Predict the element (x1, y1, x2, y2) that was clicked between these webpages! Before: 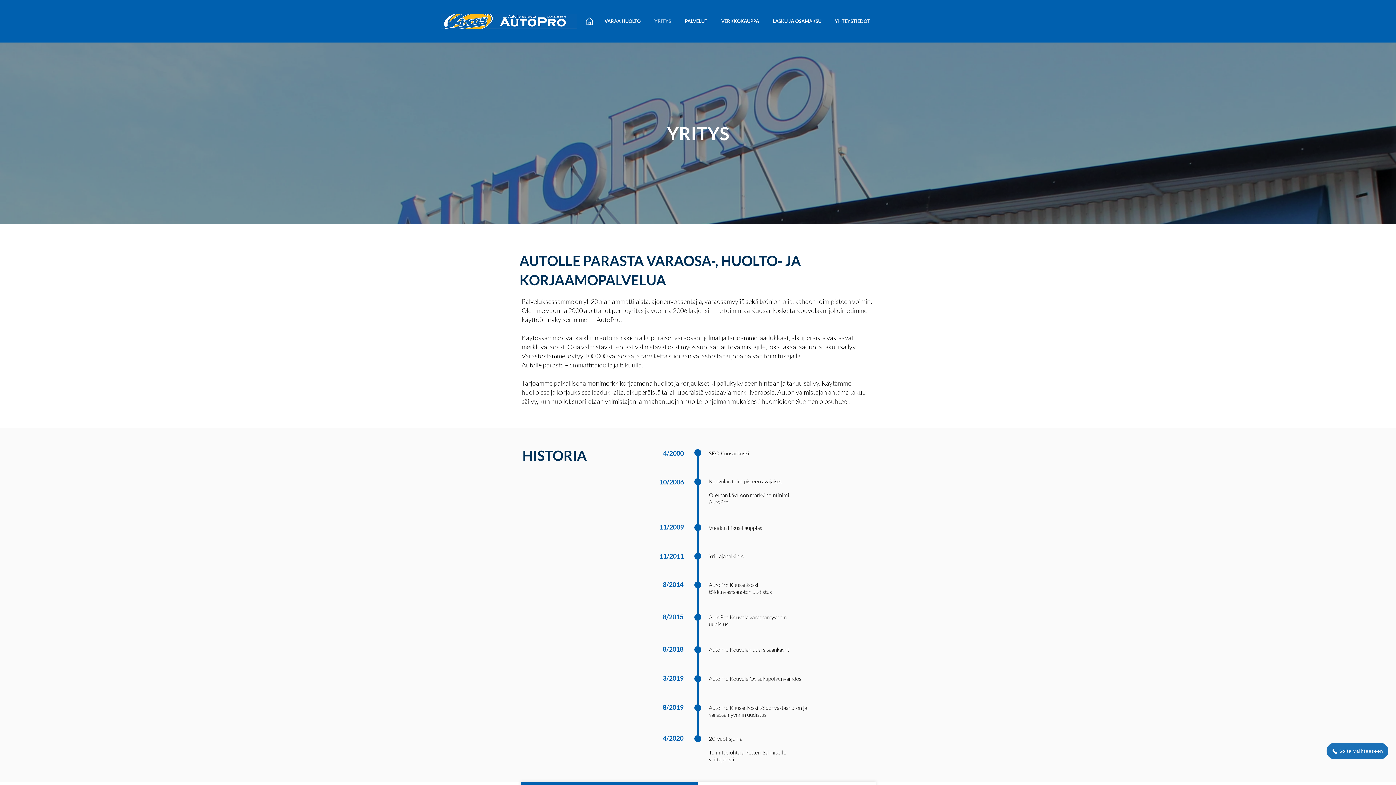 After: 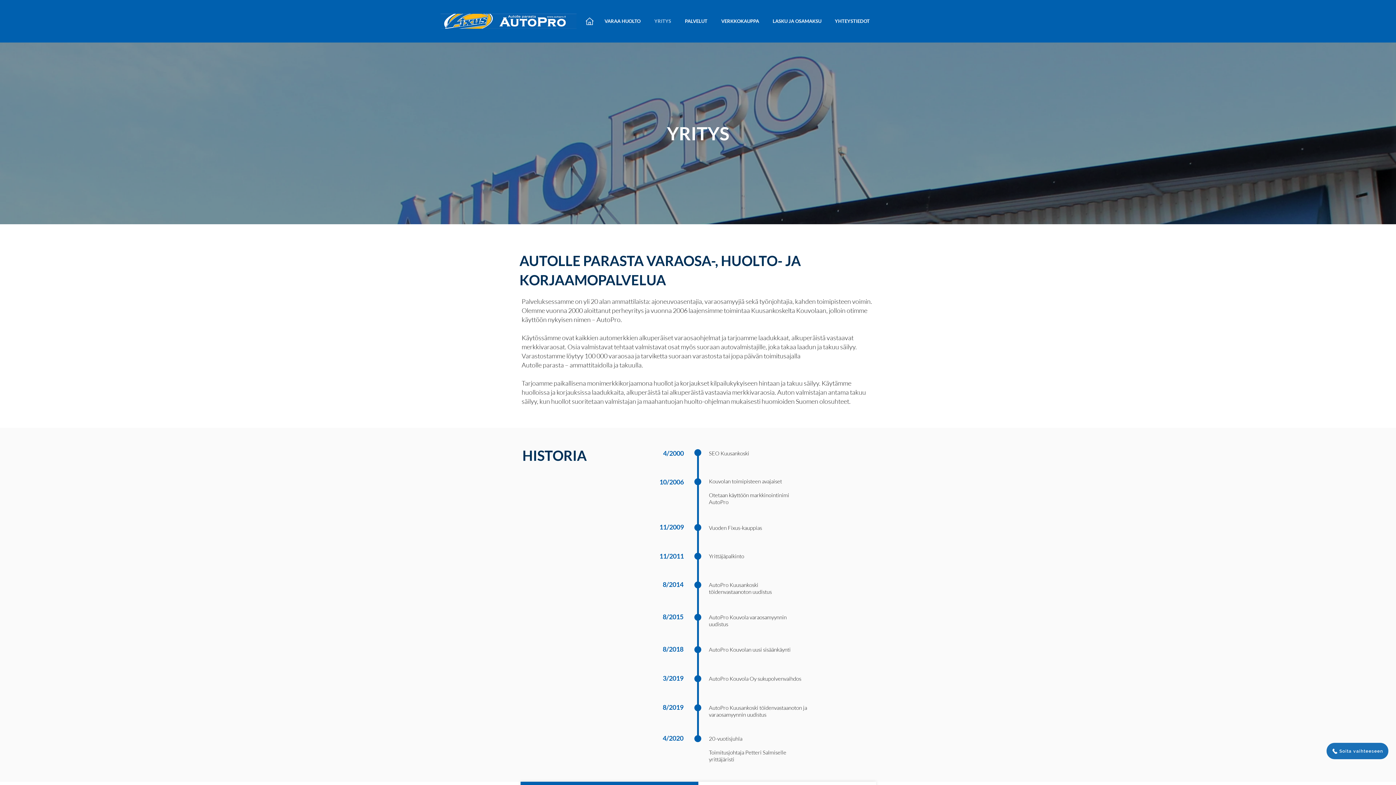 Action: bbox: (597, 17, 647, 25) label: VARAA HUOLTO